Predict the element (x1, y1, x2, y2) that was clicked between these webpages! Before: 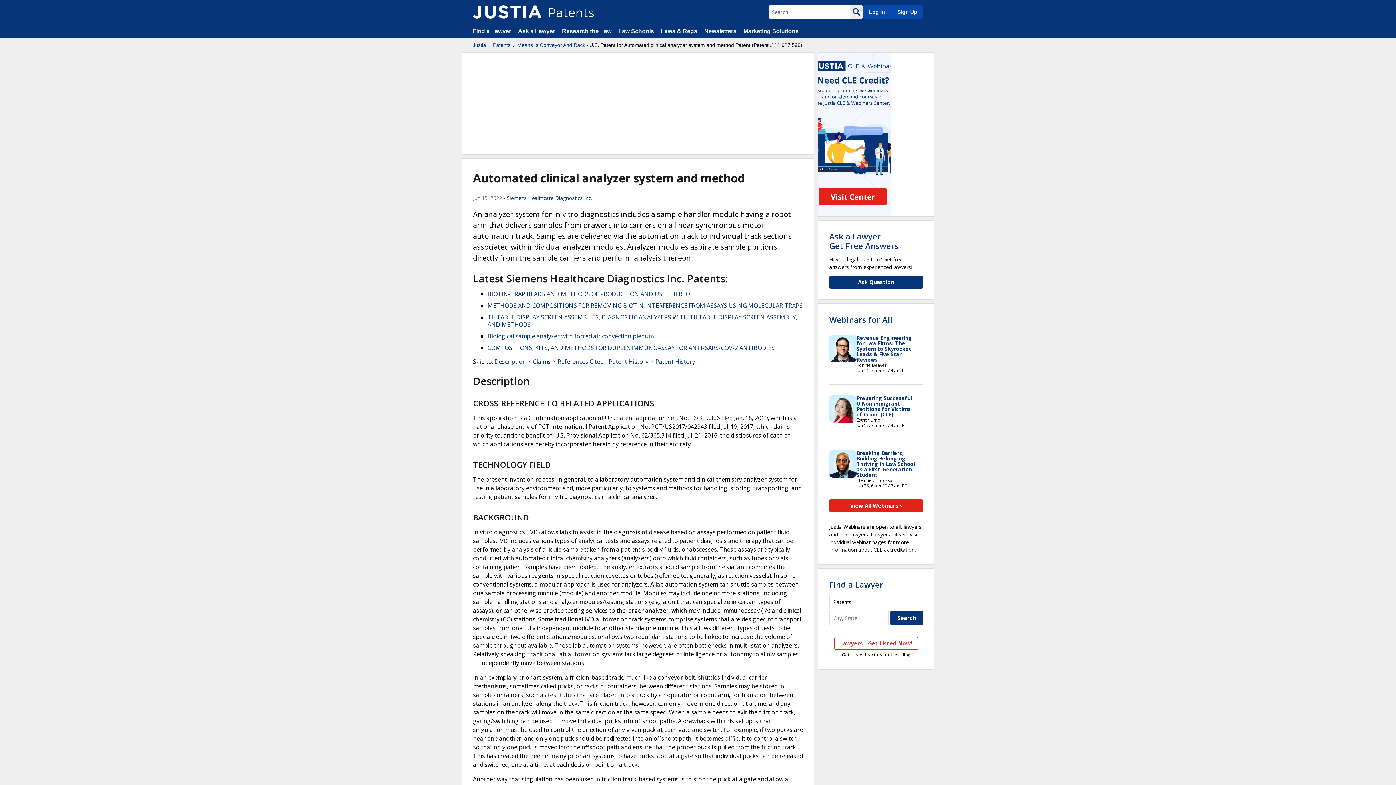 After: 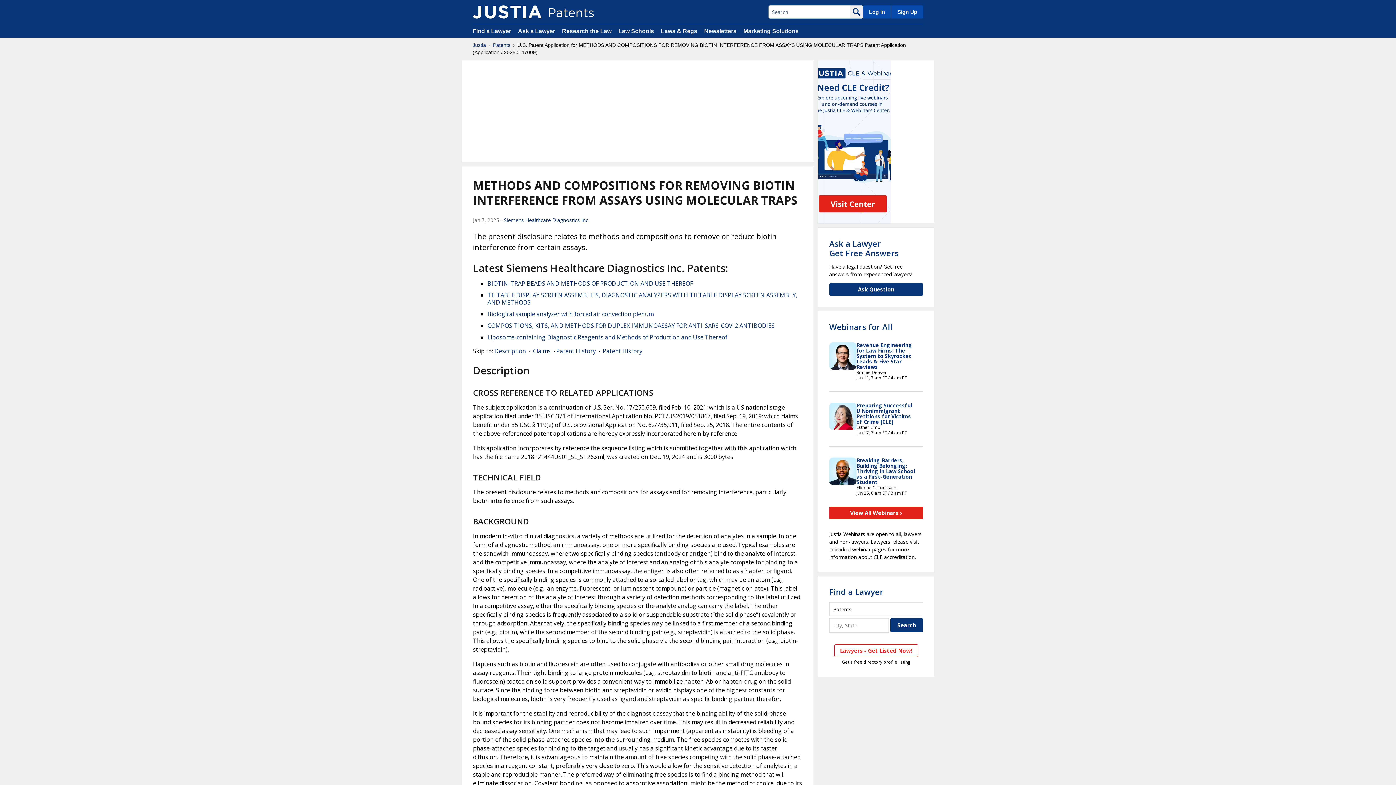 Action: label: METHODS AND COMPOSITIONS FOR REMOVING BIOTIN INTERFERENCE FROM ASSAYS USING MOLECULAR TRAPS bbox: (487, 301, 802, 309)